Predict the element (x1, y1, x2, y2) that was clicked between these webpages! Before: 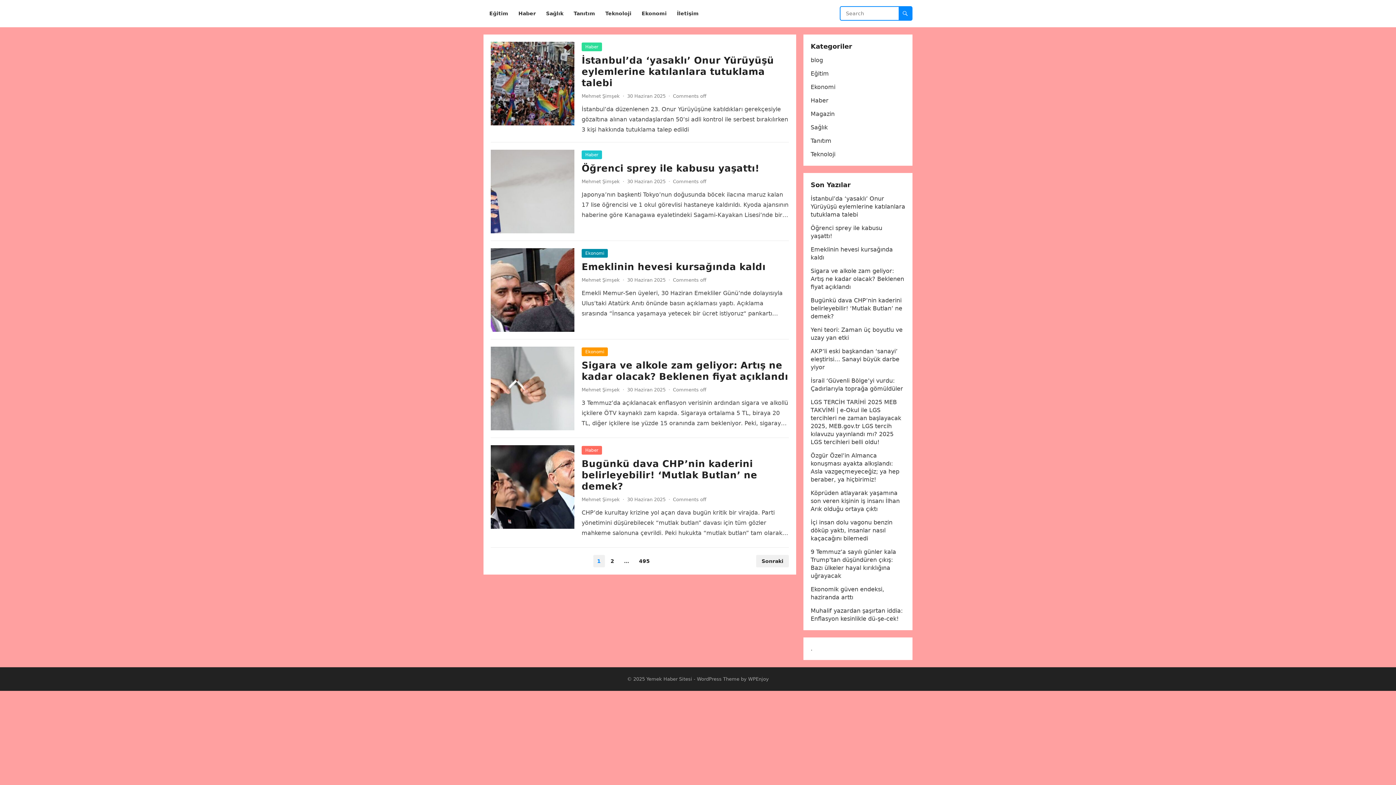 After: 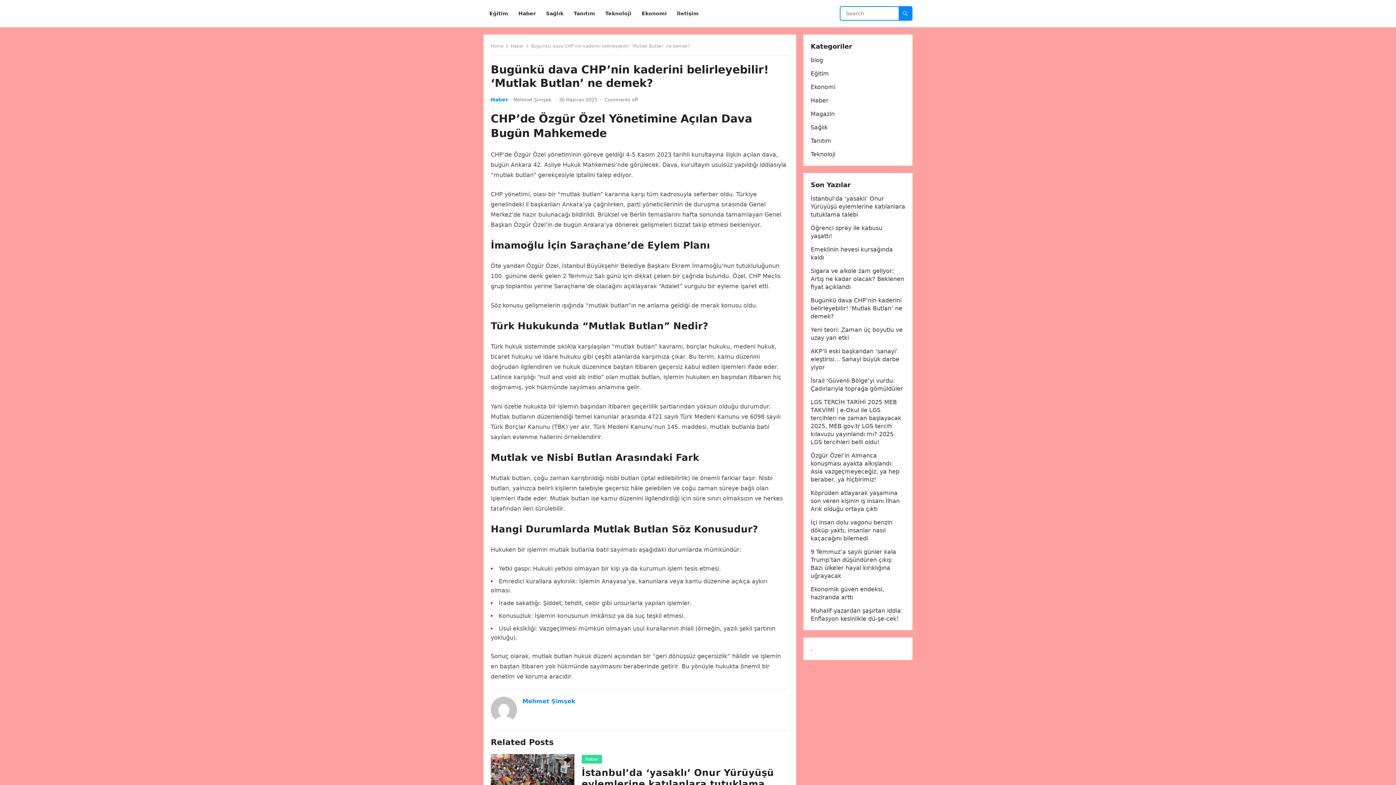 Action: bbox: (490, 445, 574, 529)